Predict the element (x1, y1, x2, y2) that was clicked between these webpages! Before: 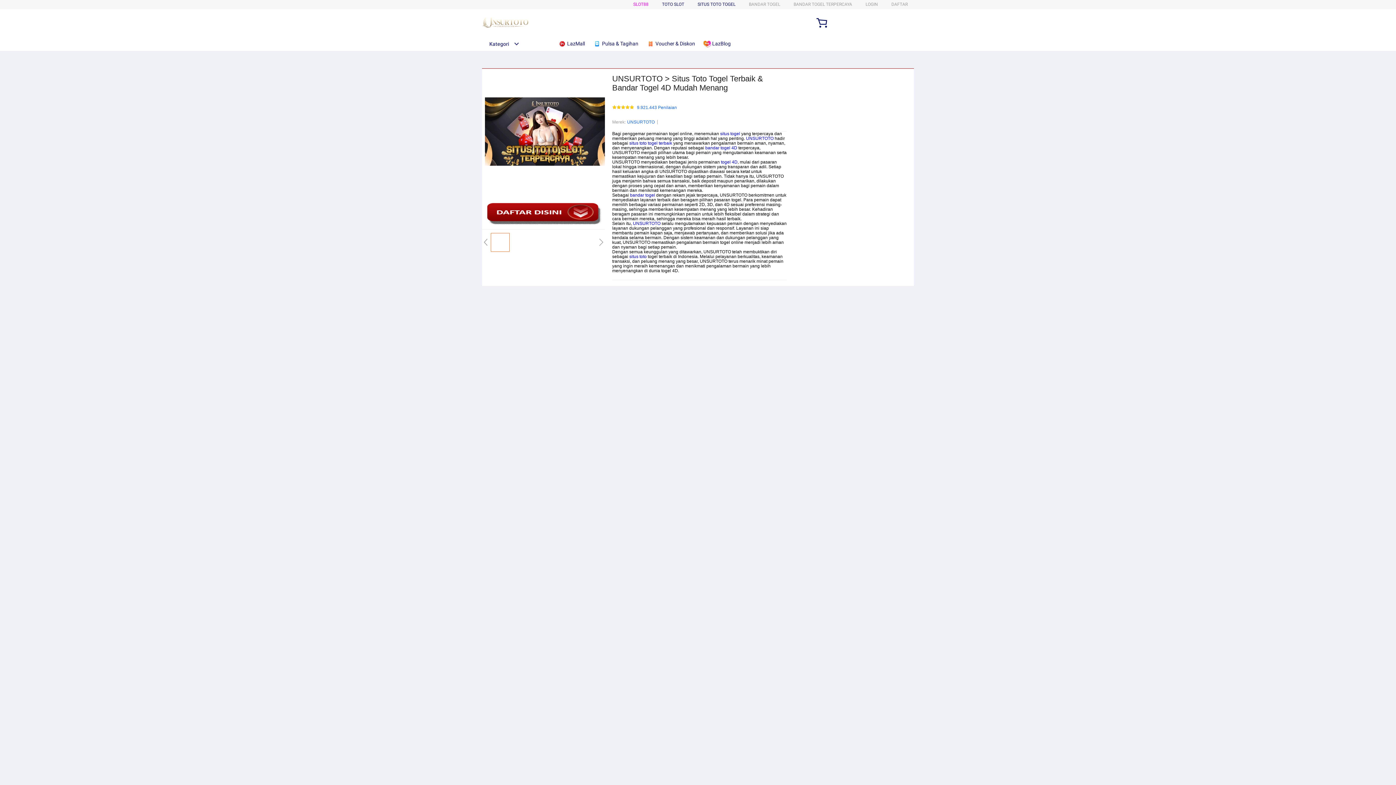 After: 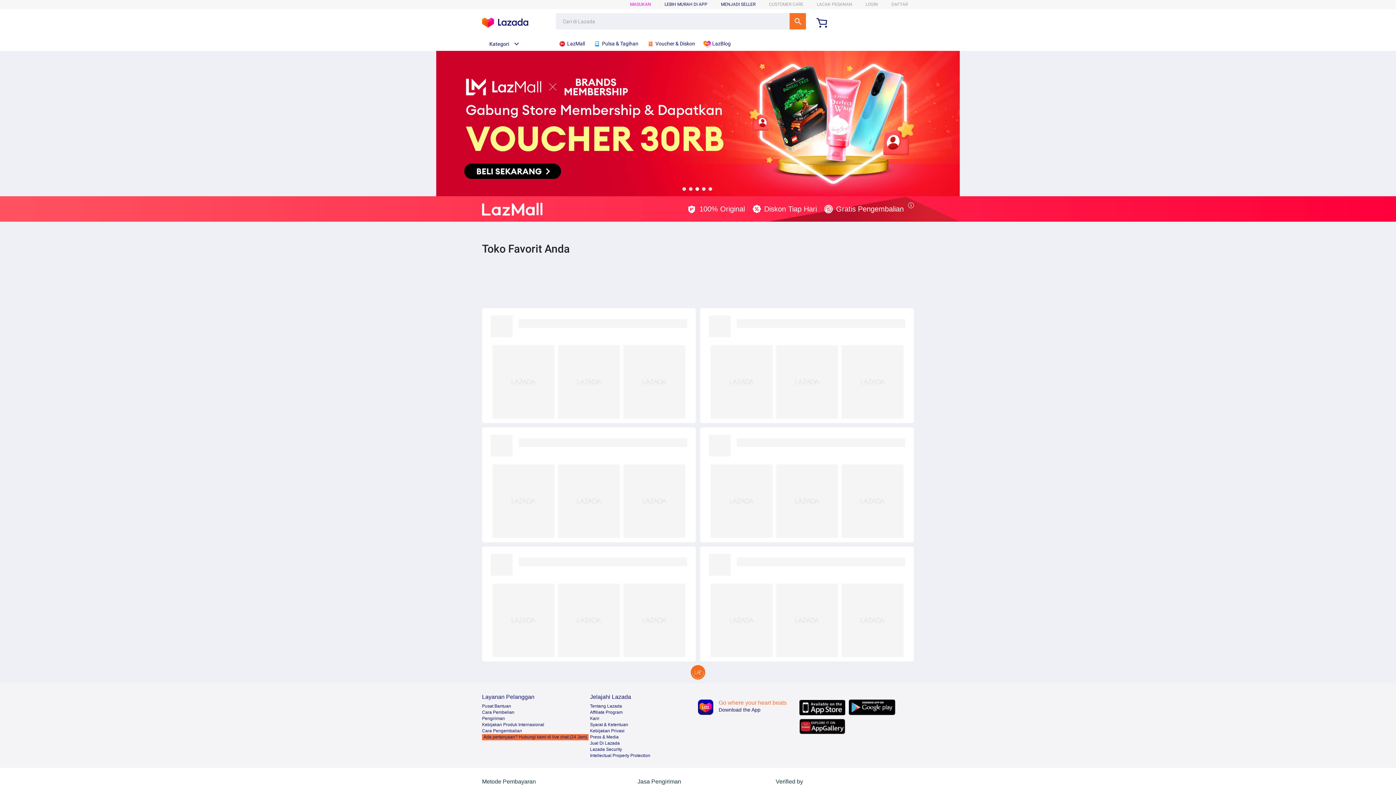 Action: label:  LazMall bbox: (558, 36, 588, 50)